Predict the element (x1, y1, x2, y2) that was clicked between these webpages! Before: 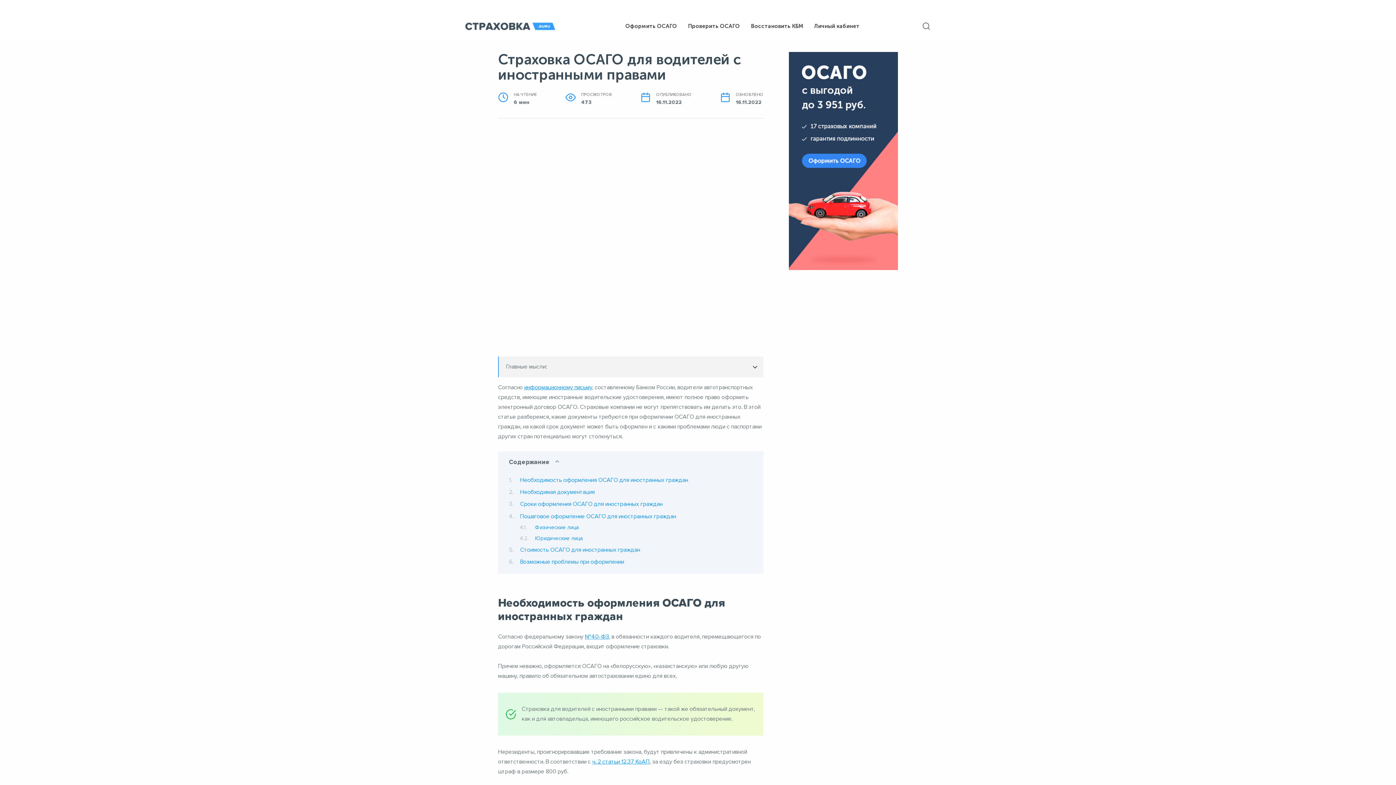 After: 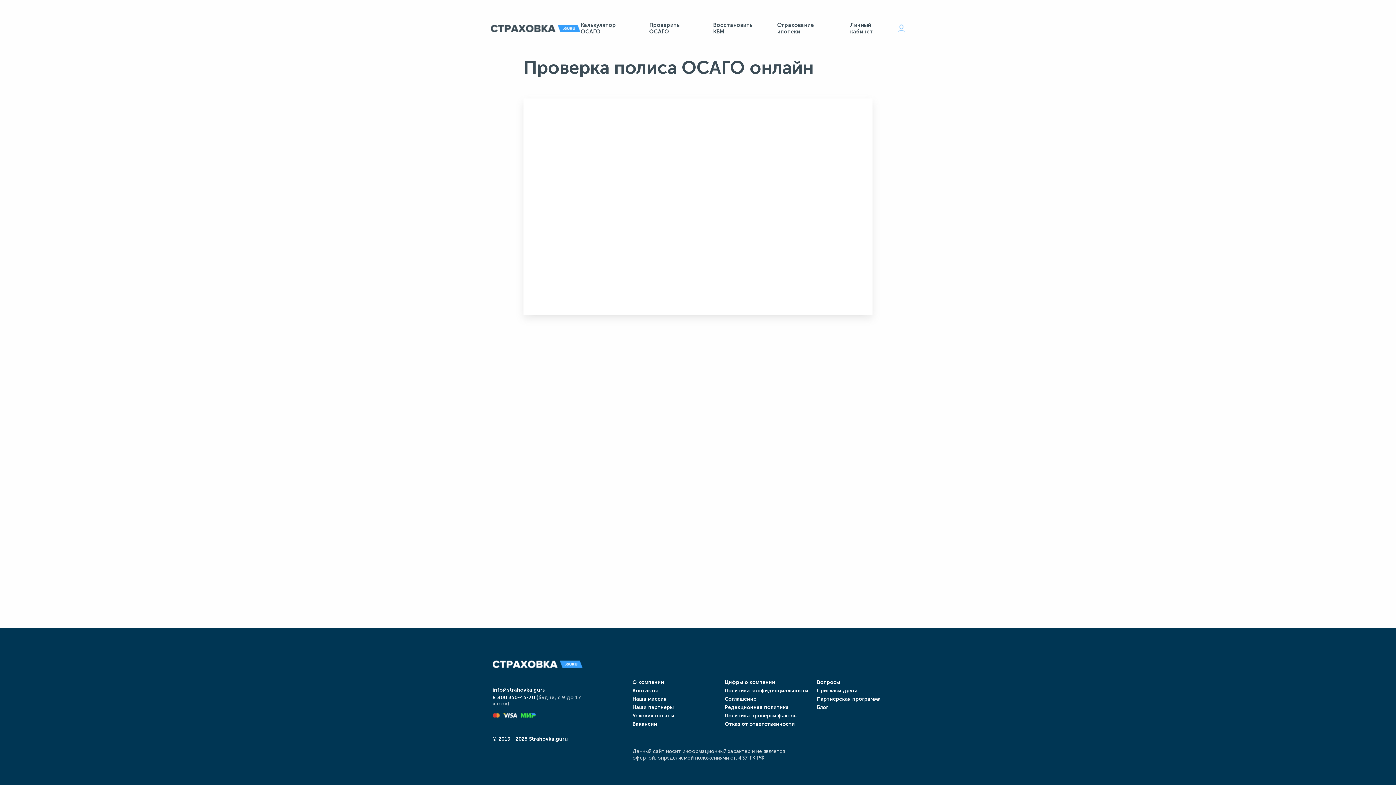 Action: bbox: (688, 22, 740, 29) label: Проверить ОСАГО